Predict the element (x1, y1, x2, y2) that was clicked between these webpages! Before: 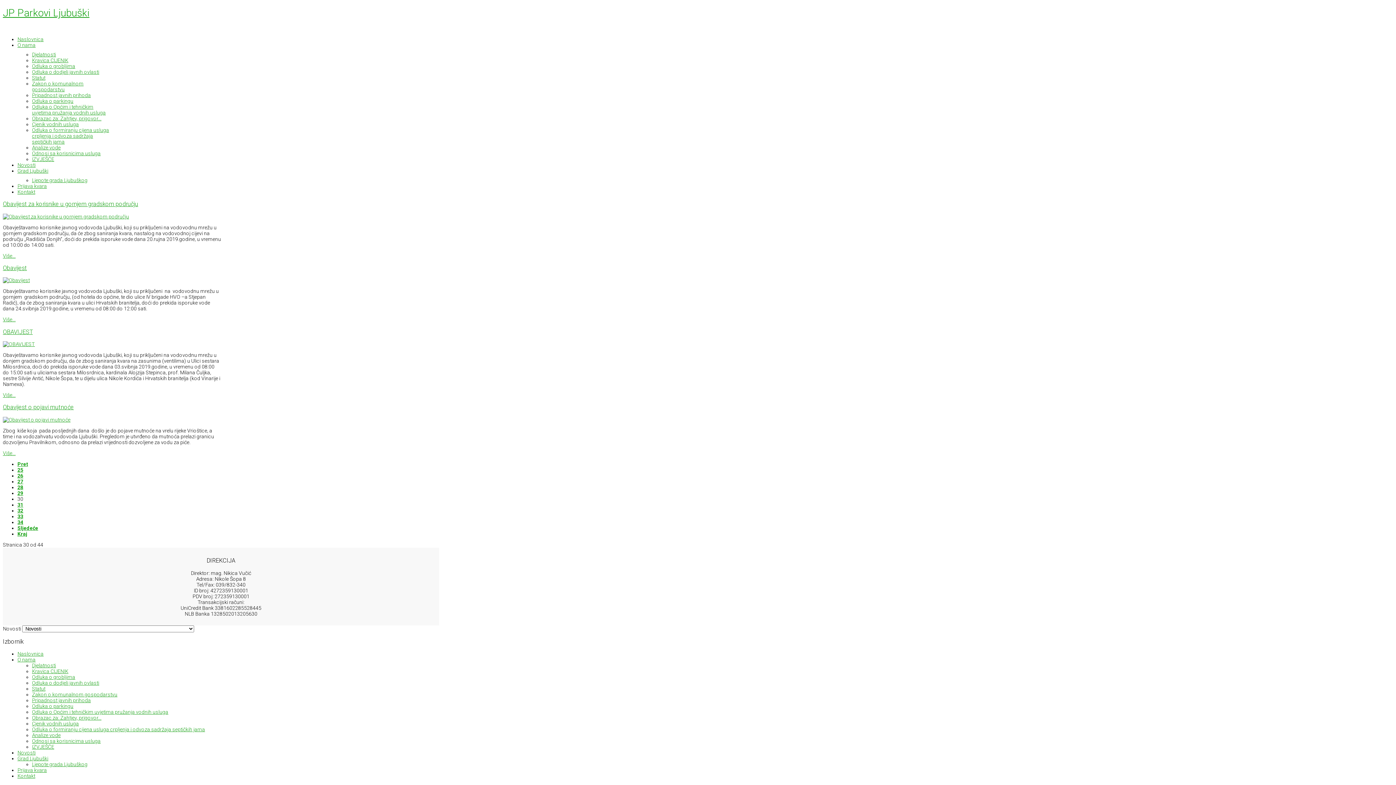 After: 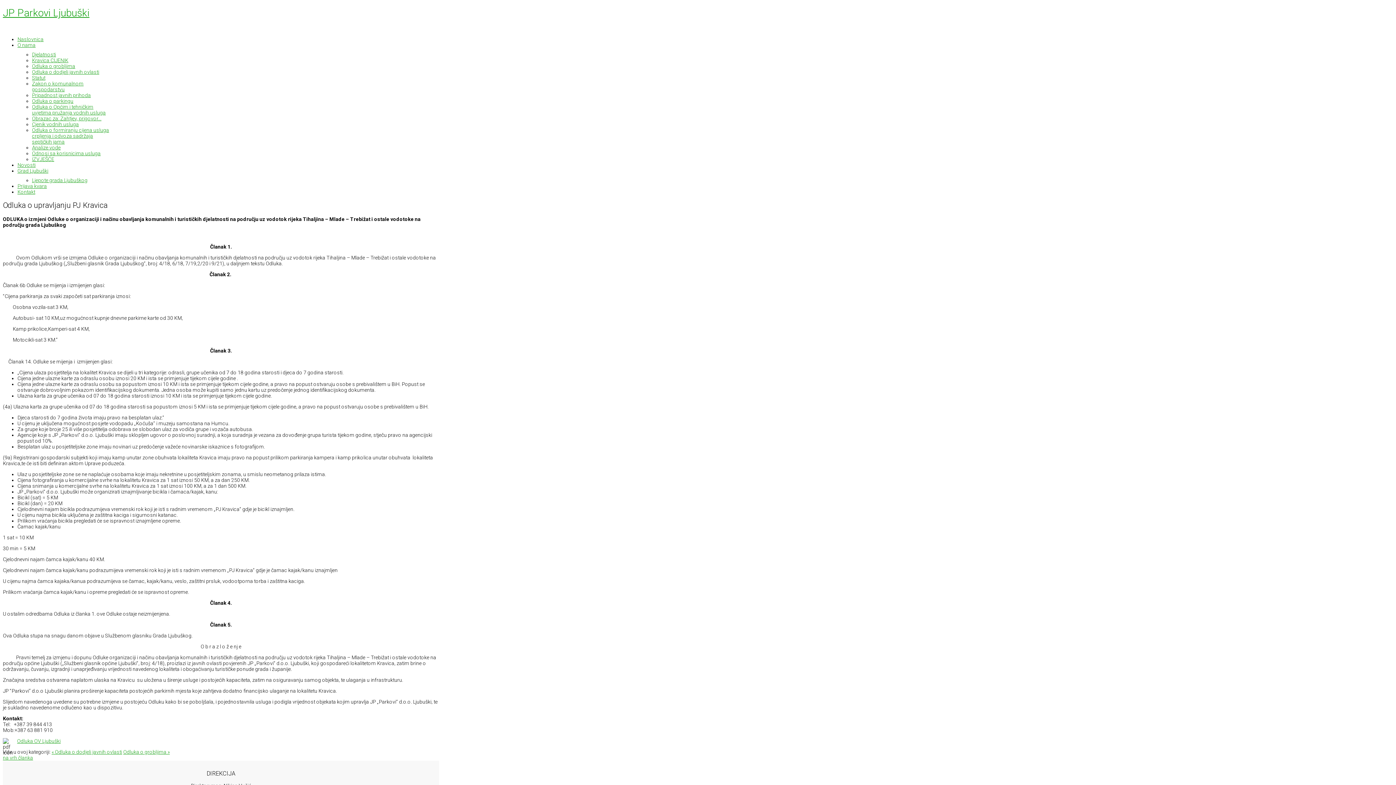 Action: label: Kravica CIJENIK bbox: (32, 668, 68, 674)